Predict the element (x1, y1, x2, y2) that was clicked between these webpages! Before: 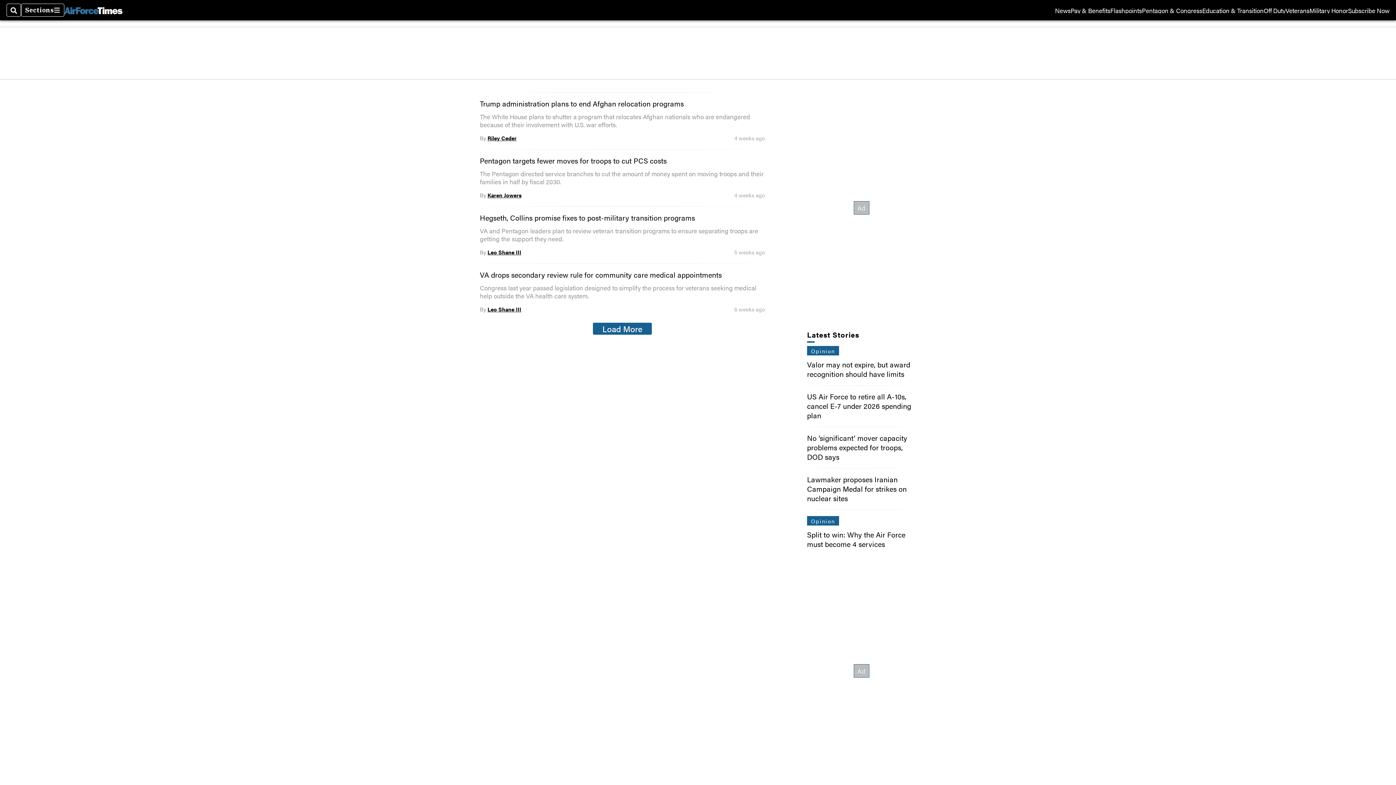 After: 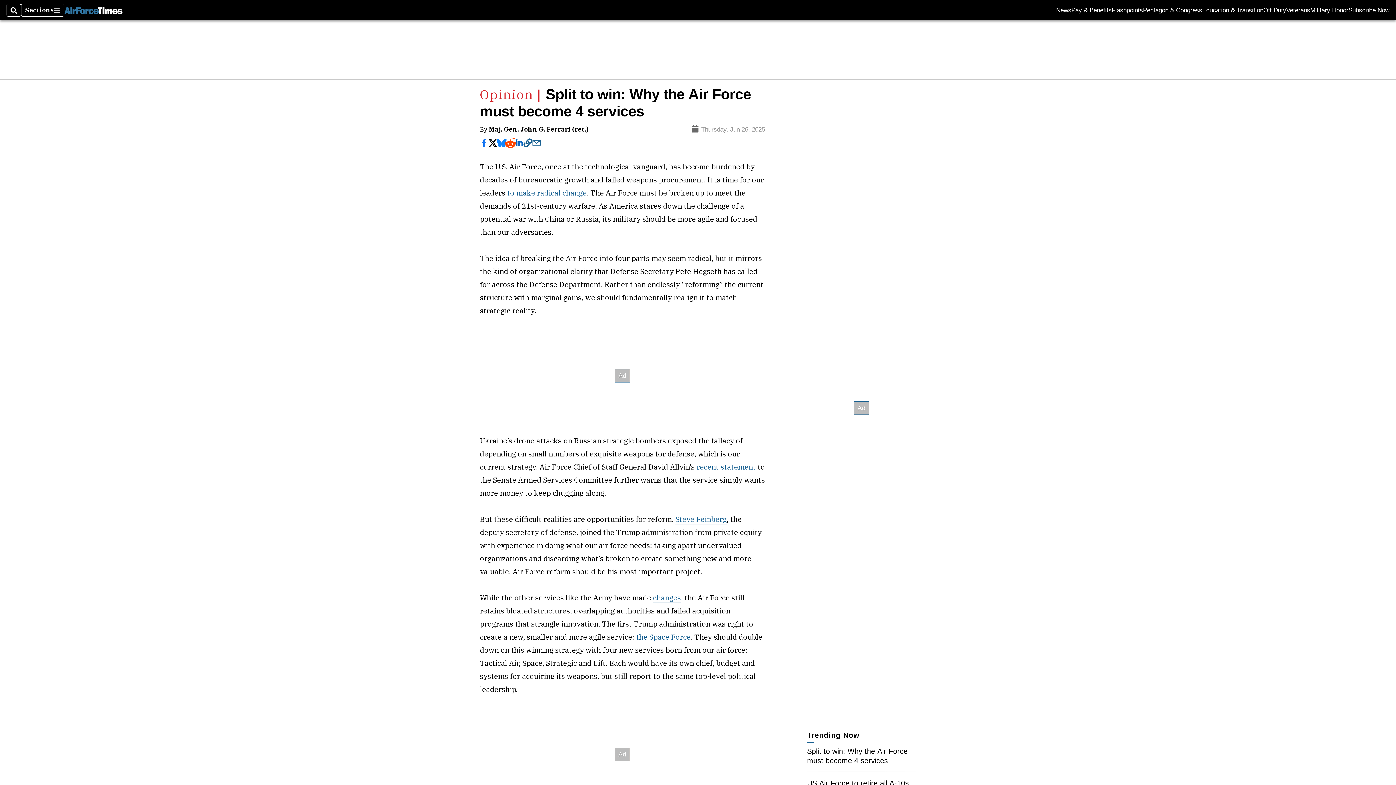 Action: bbox: (807, 529, 905, 549) label: Split to win: Why the Air Force must become 4 services